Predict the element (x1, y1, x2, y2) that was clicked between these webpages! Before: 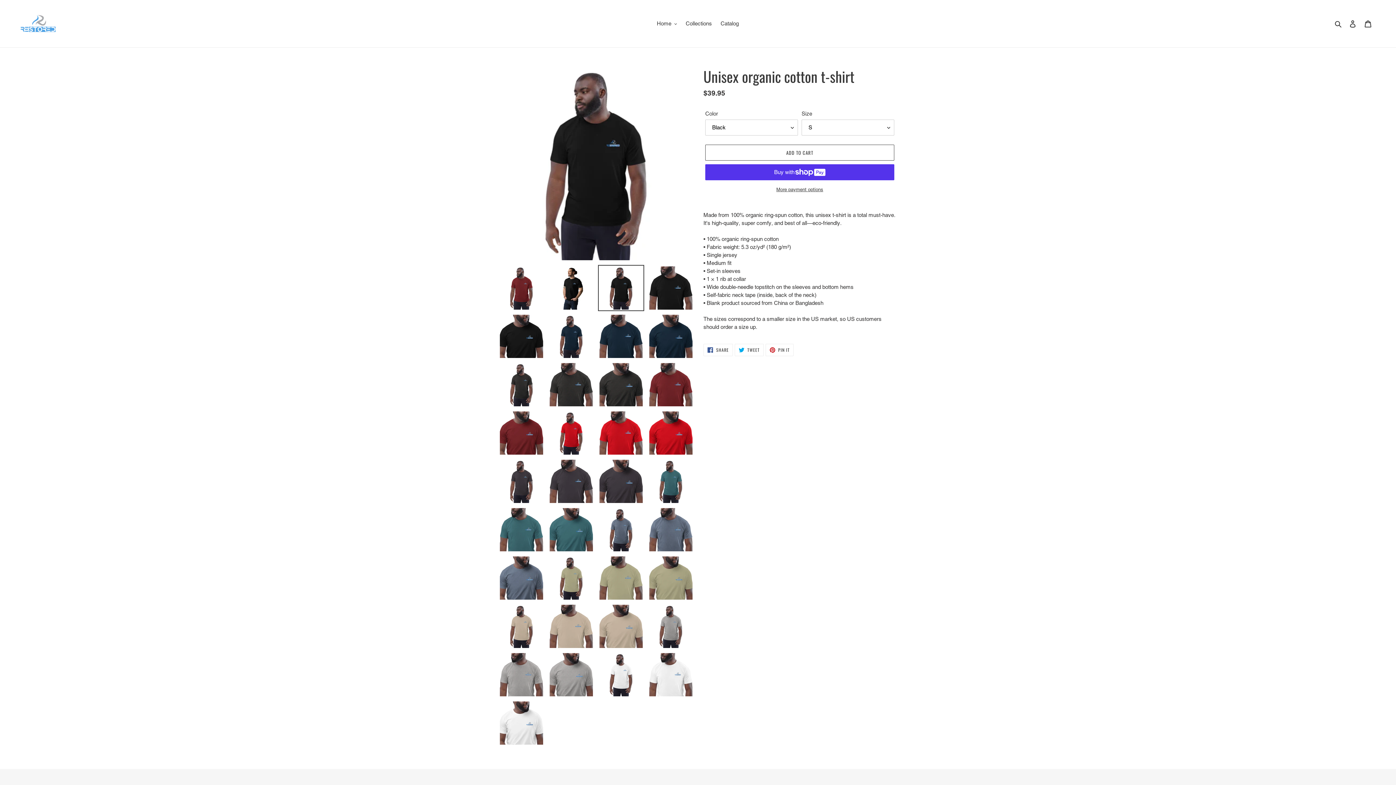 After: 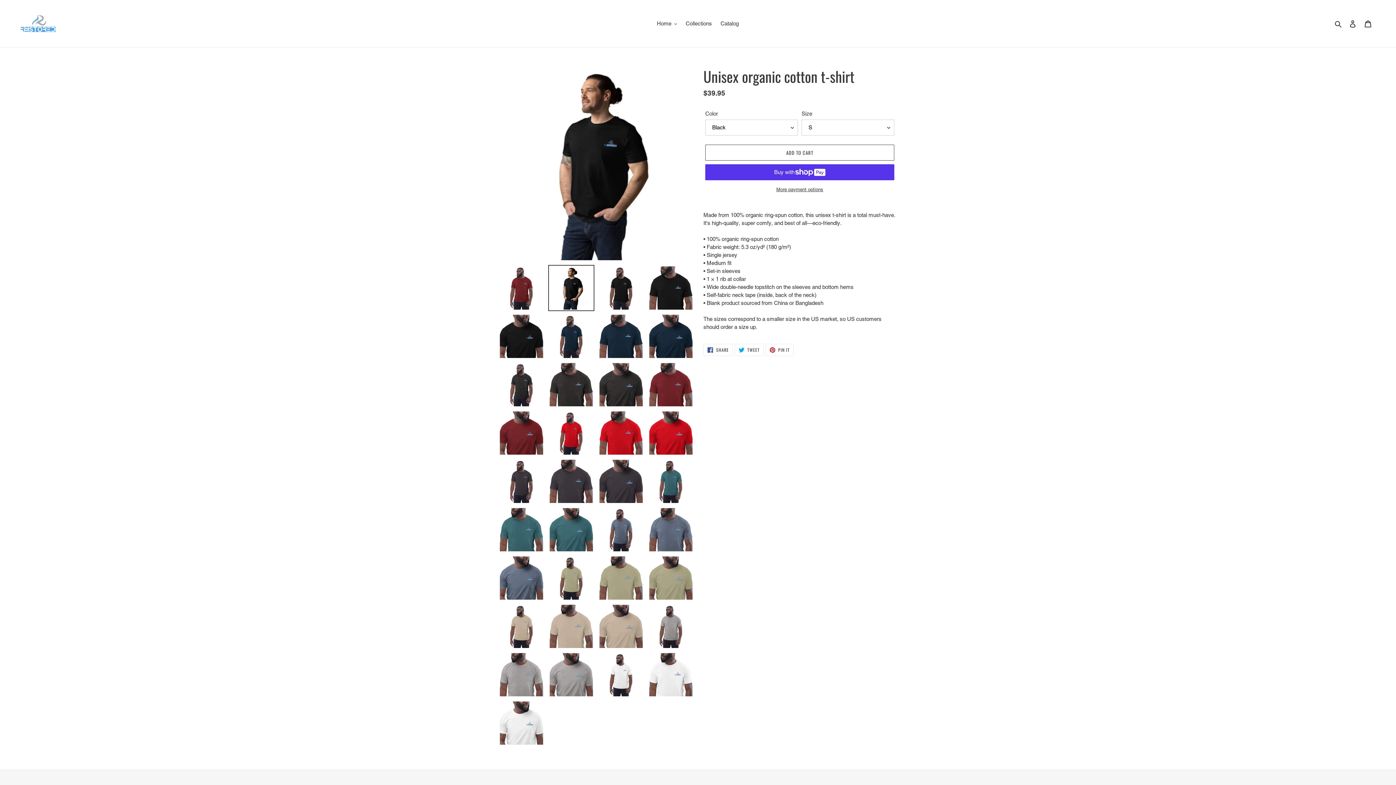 Action: bbox: (548, 265, 594, 311)